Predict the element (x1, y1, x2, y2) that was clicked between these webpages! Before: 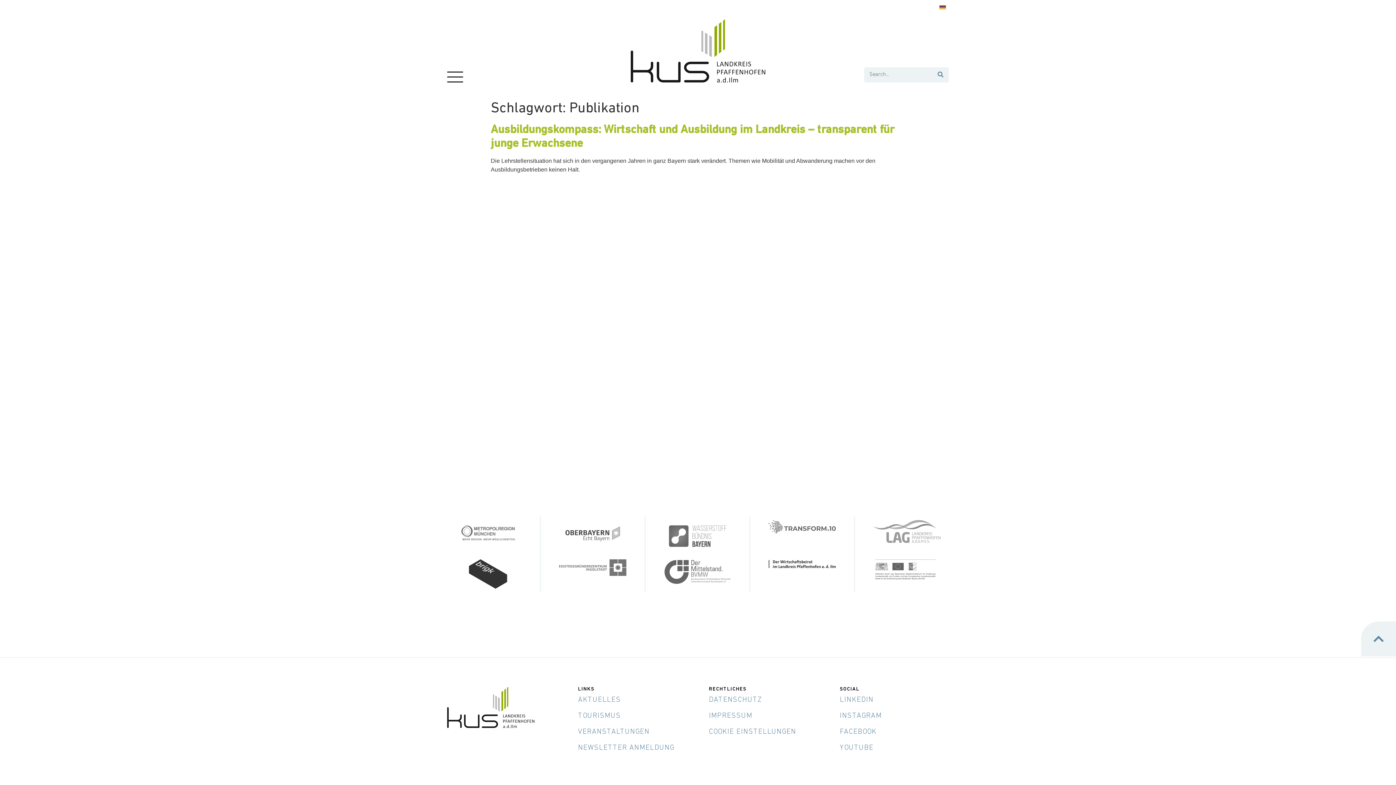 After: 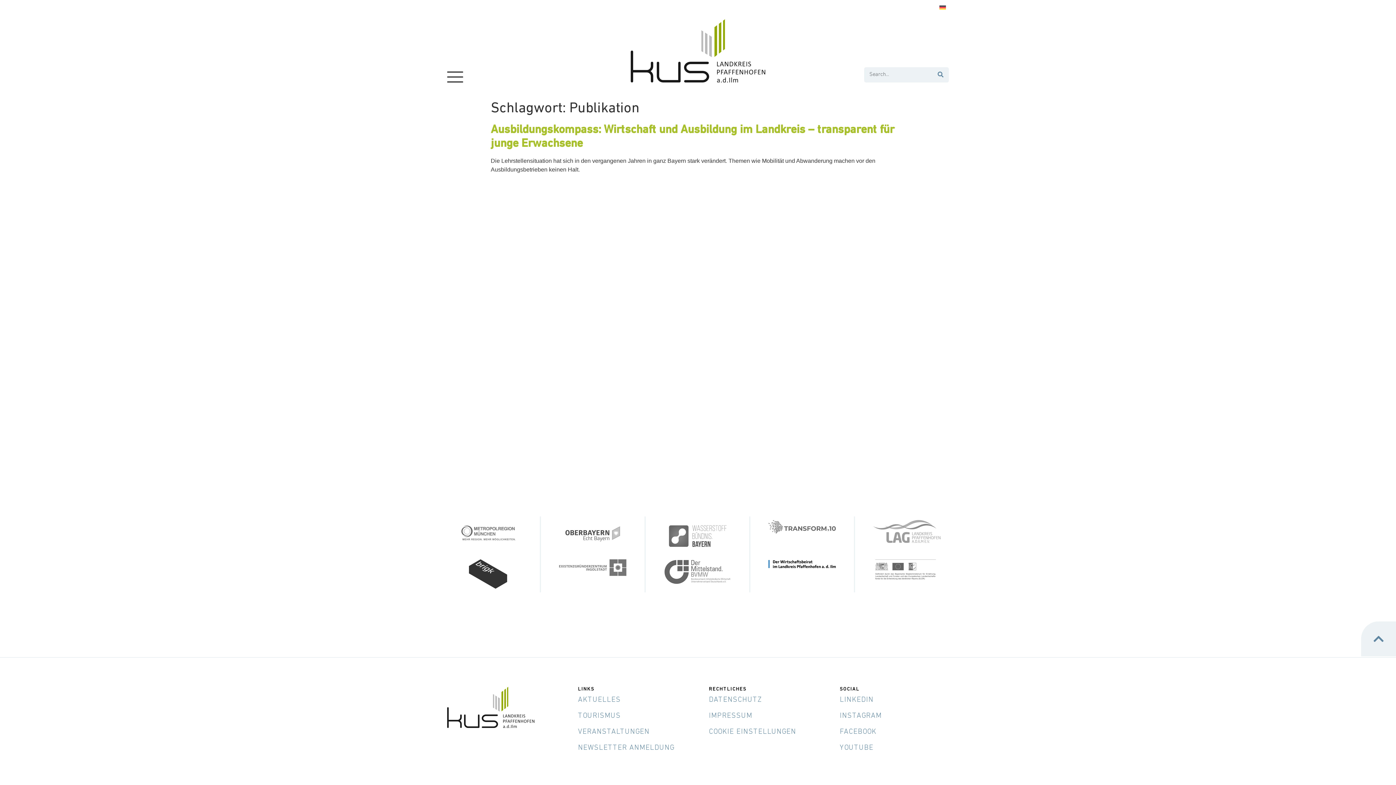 Action: bbox: (768, 559, 836, 568)